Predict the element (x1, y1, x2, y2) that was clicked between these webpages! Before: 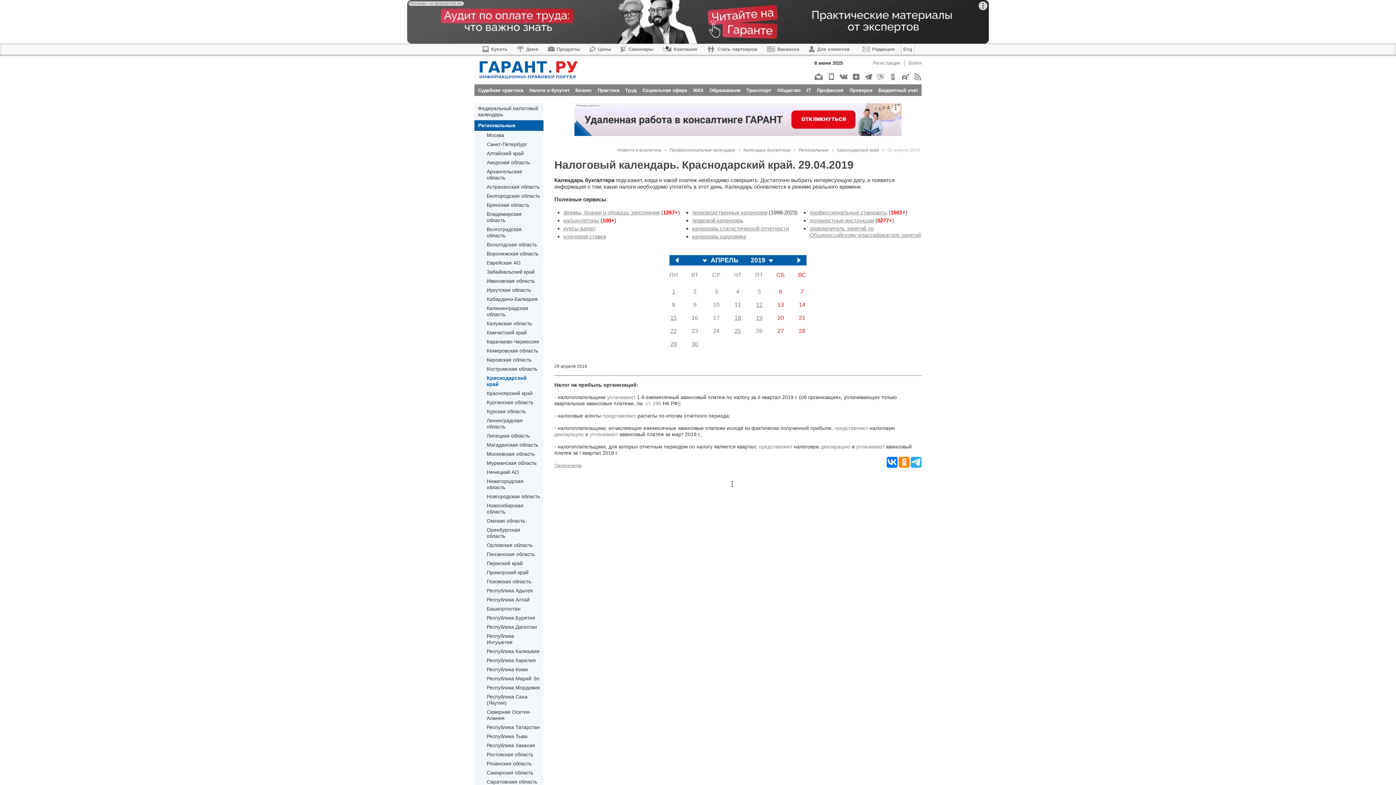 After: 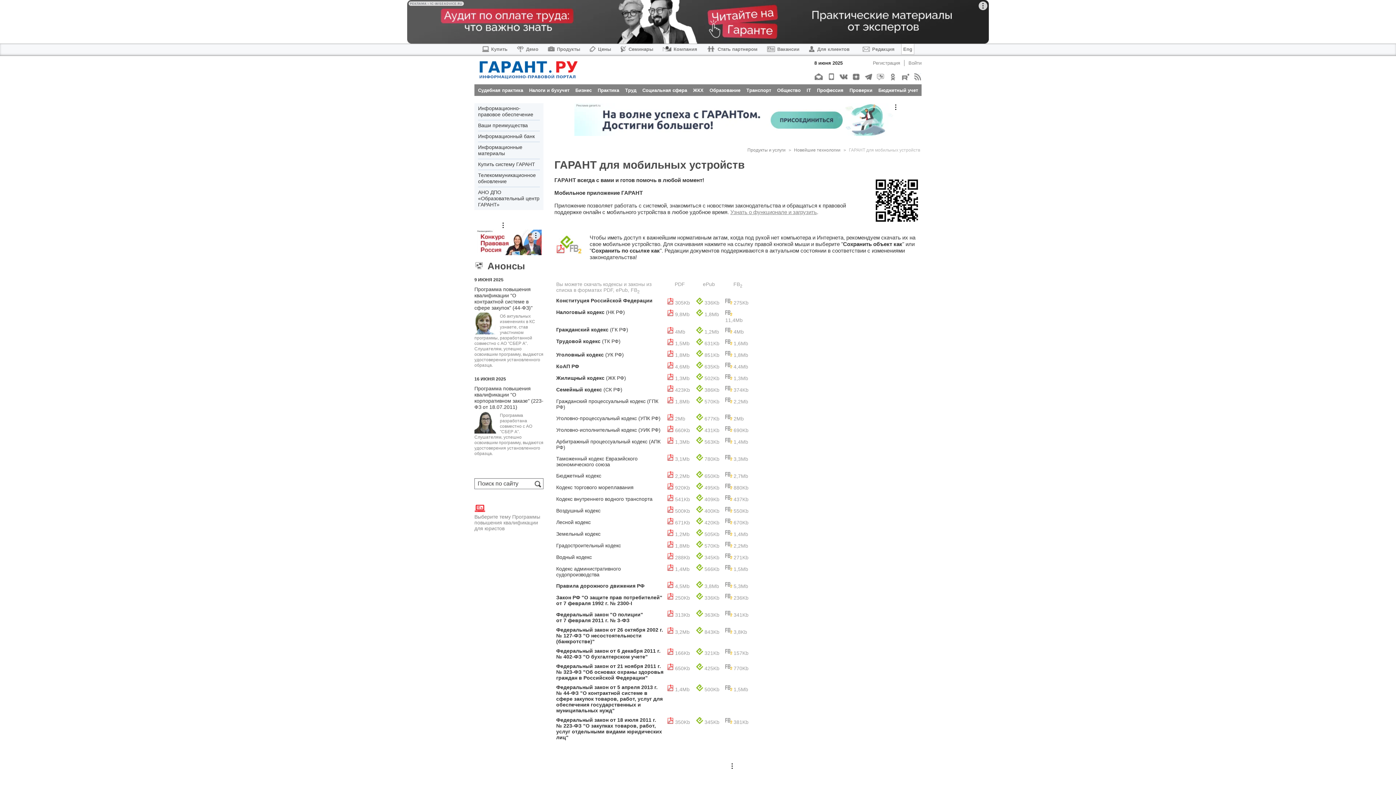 Action: bbox: (826, 73, 835, 80)